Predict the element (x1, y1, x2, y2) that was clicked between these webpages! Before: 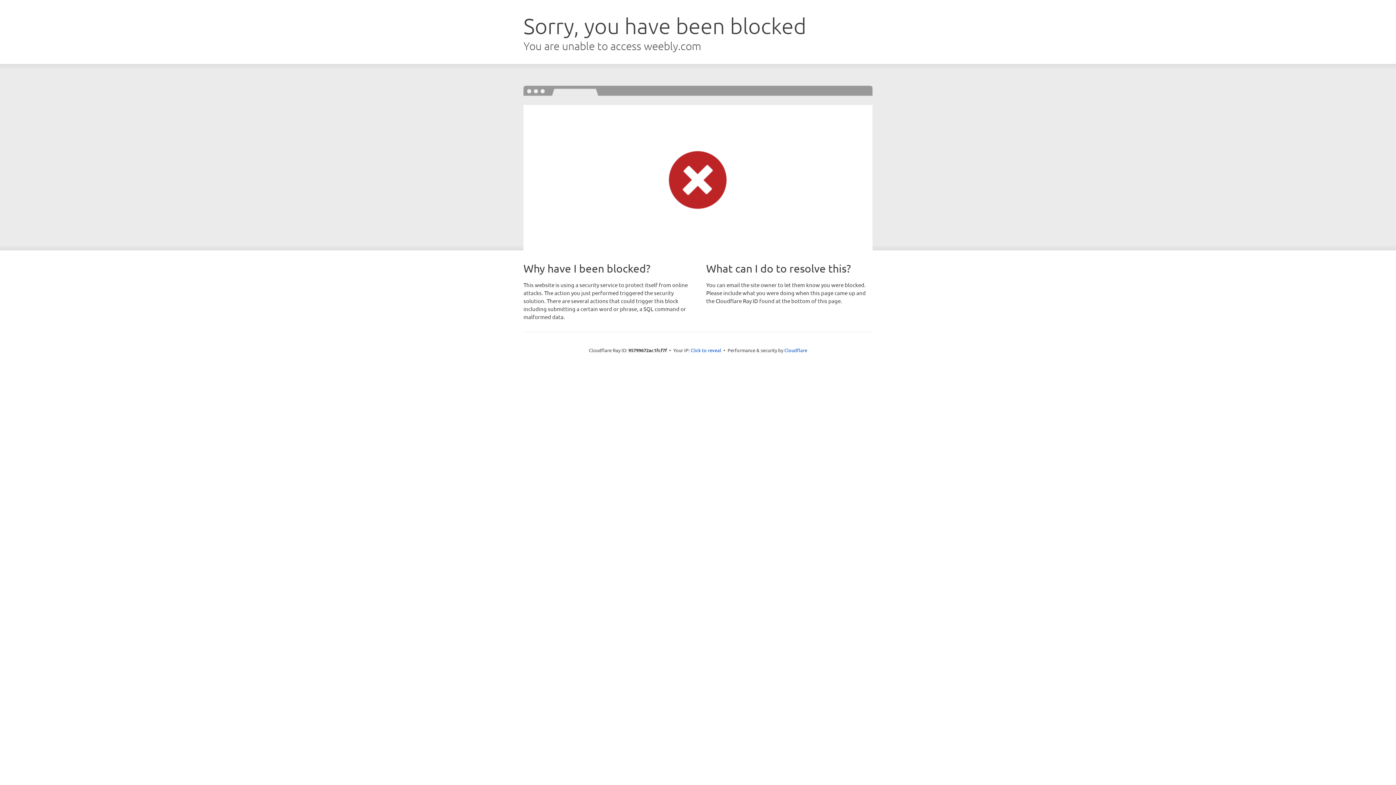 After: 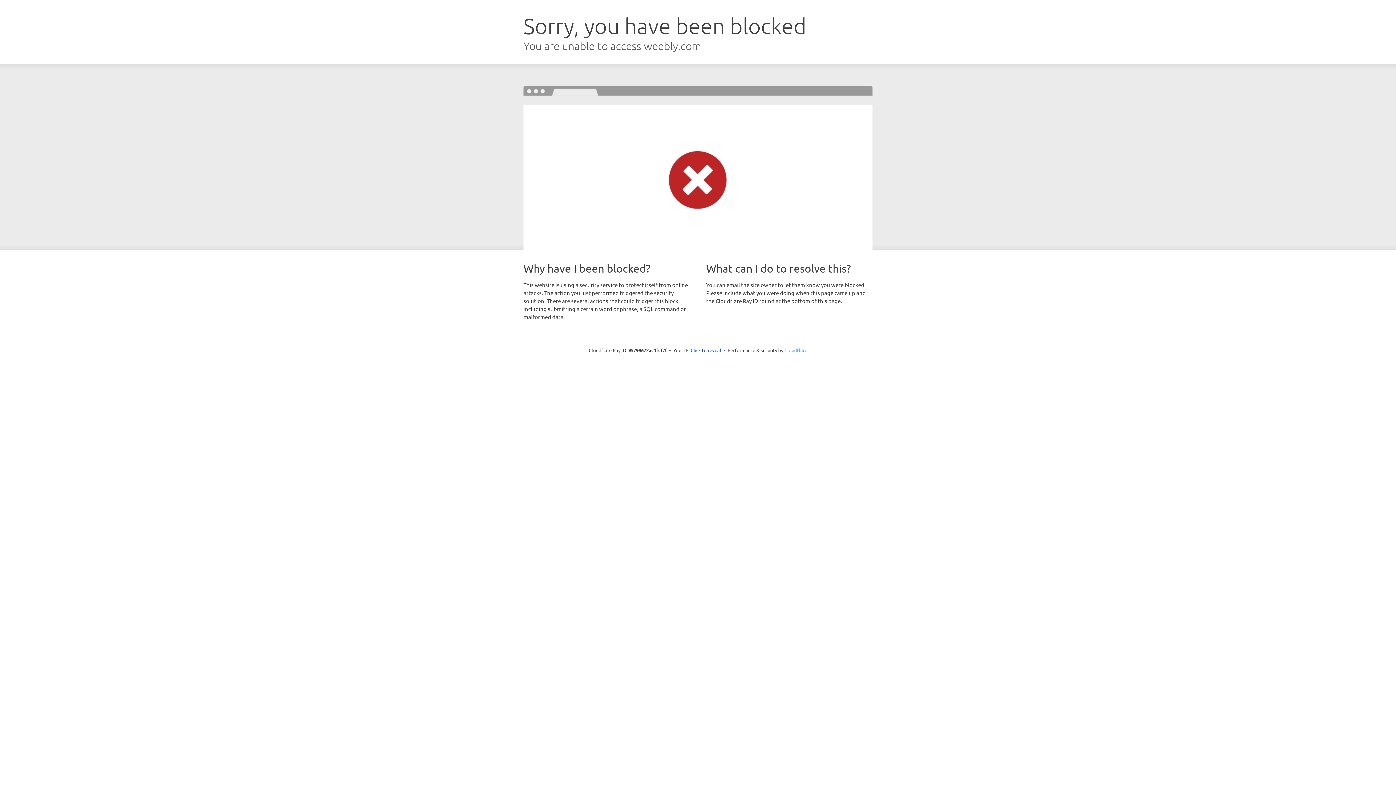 Action: label: Cloudflare bbox: (784, 347, 807, 353)